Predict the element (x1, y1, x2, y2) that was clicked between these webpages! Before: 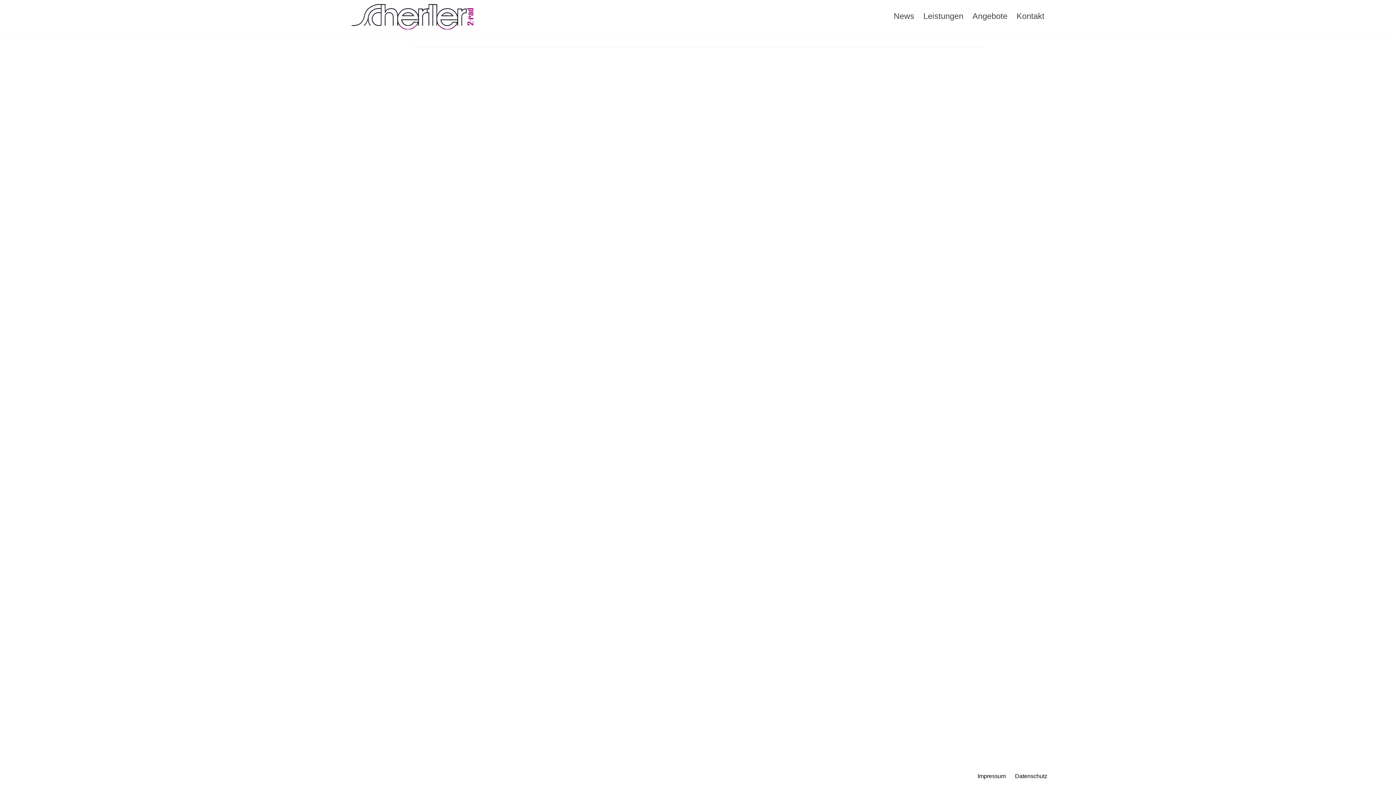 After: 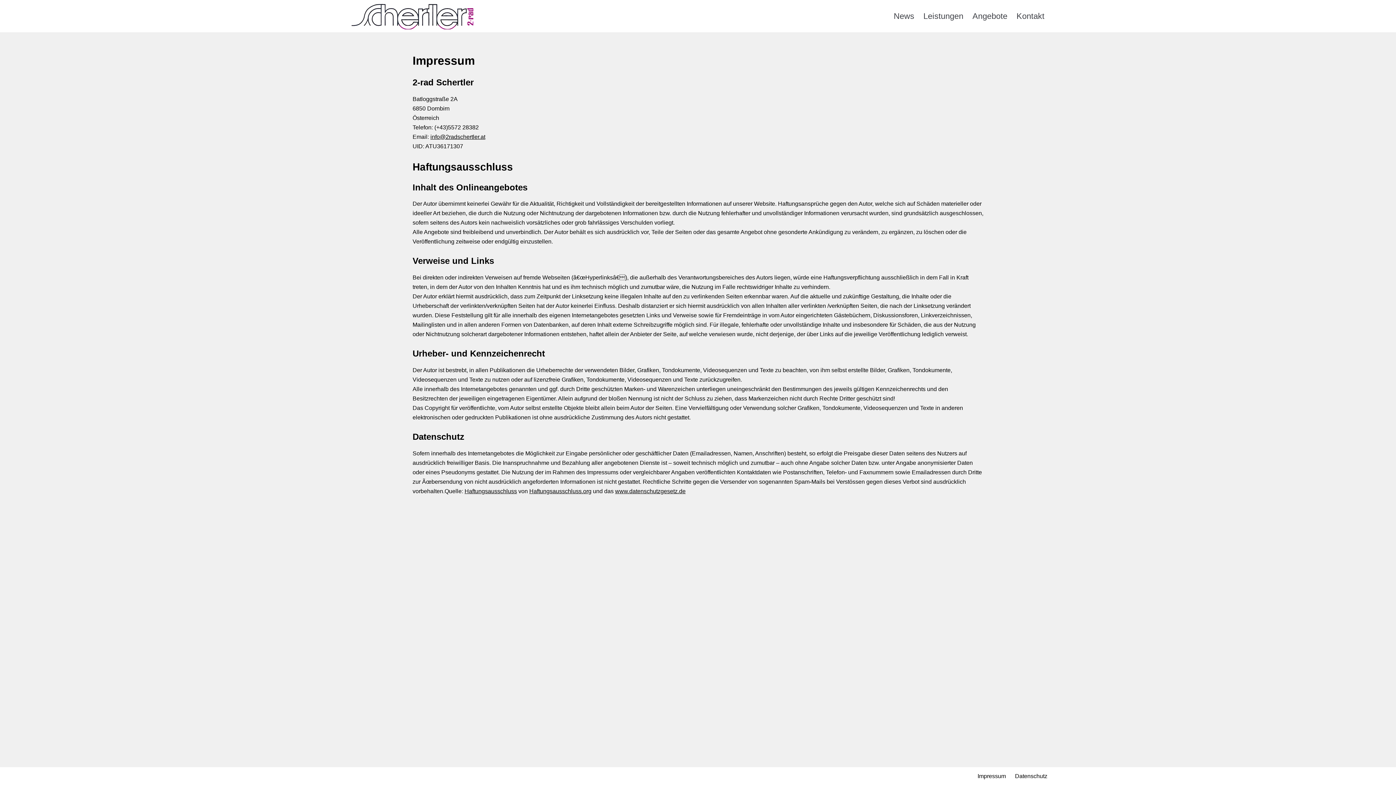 Action: label: Impressum bbox: (977, 772, 1006, 781)